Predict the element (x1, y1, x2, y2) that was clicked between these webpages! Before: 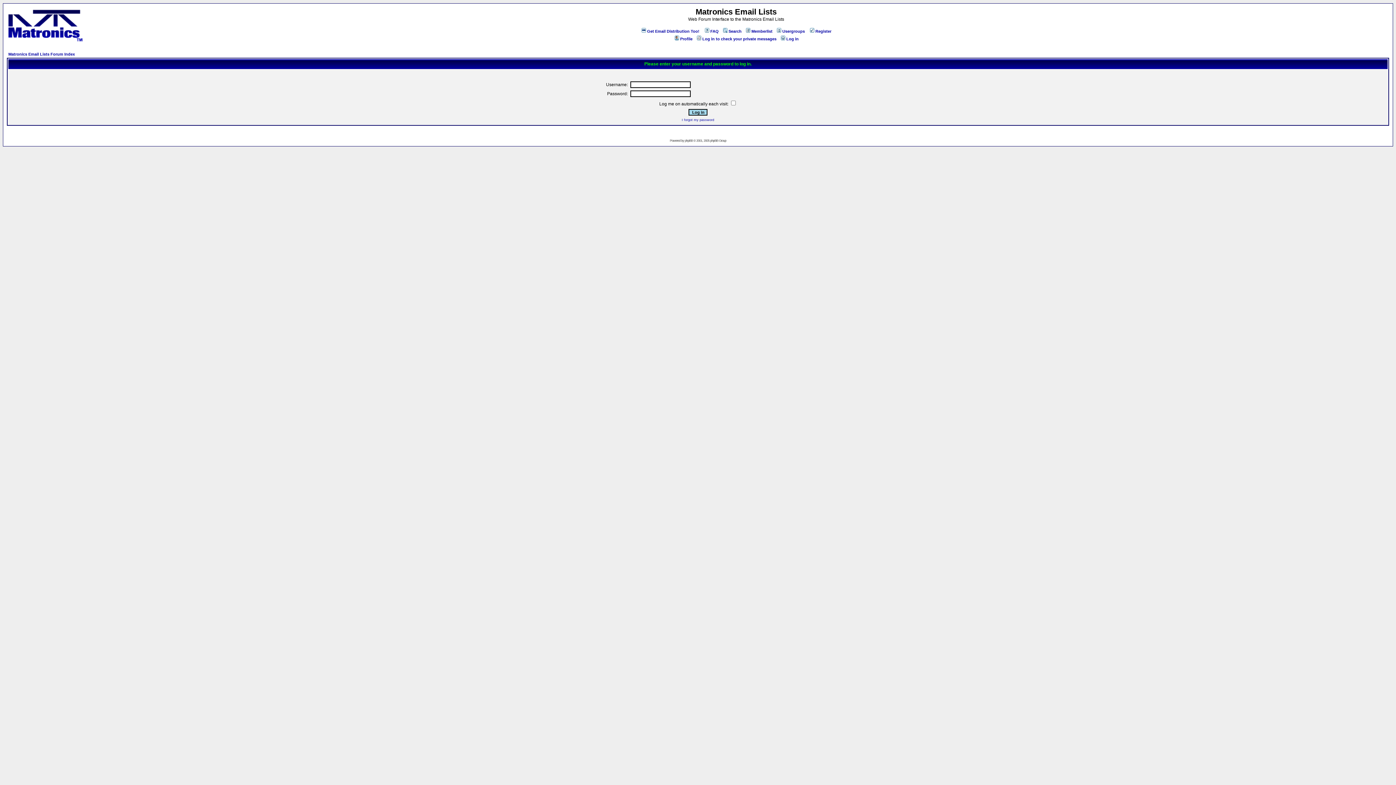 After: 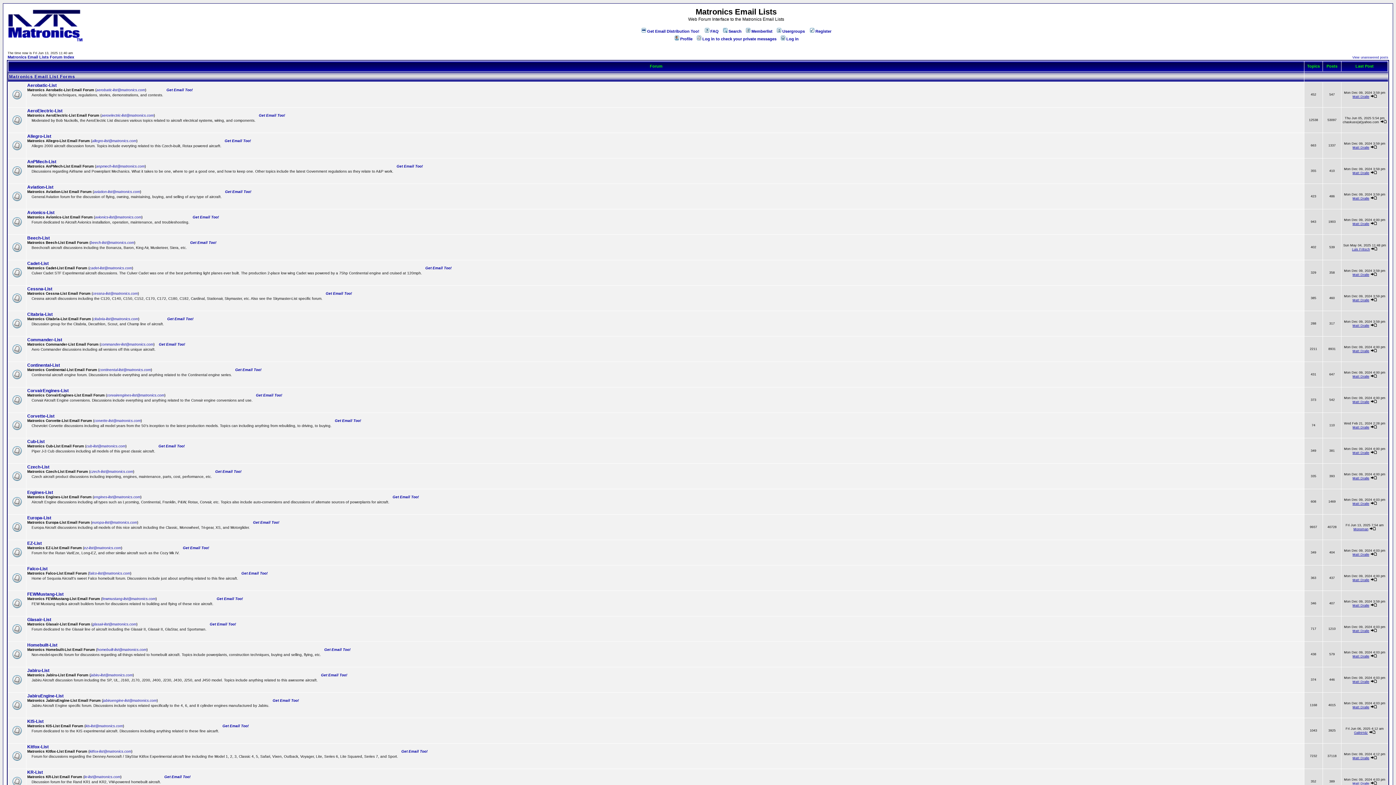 Action: bbox: (6, 37, 83, 44)